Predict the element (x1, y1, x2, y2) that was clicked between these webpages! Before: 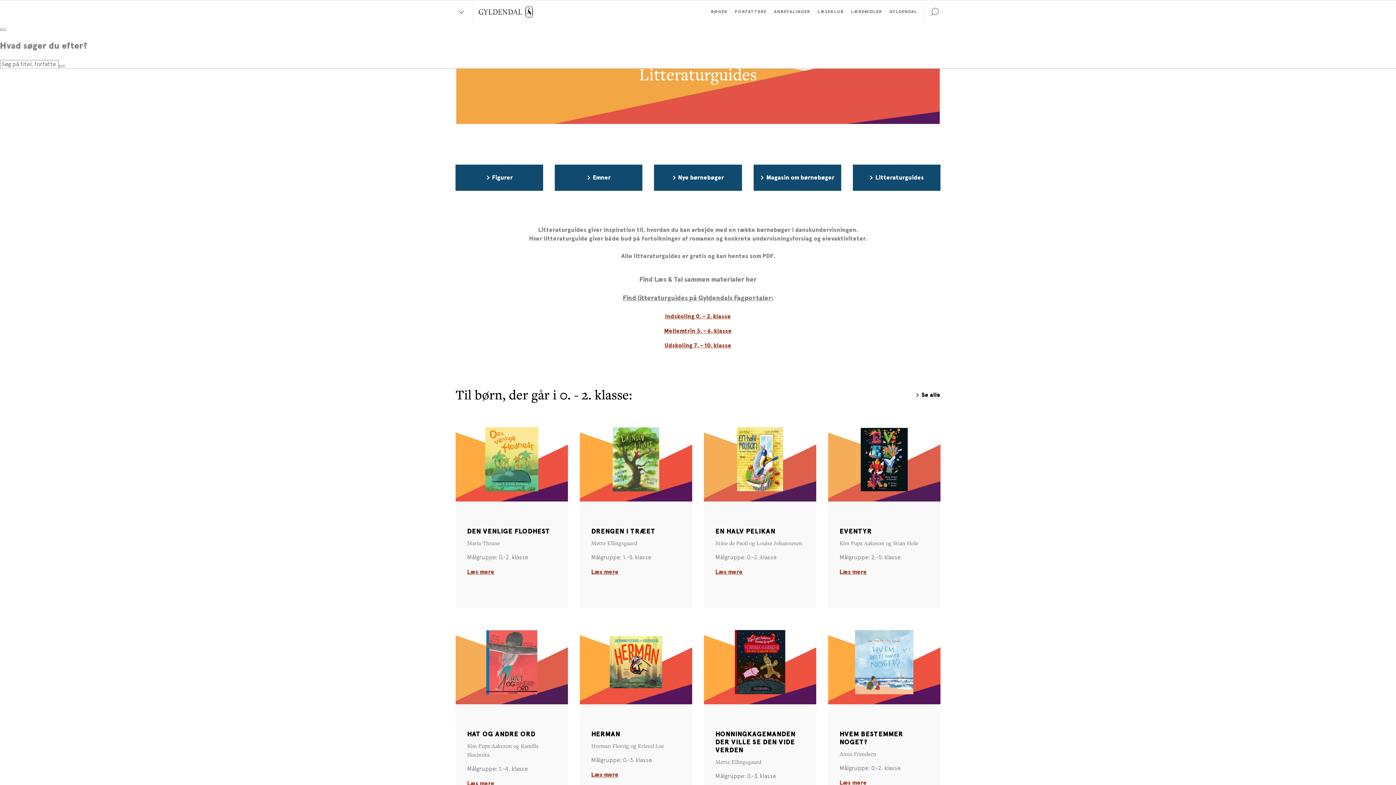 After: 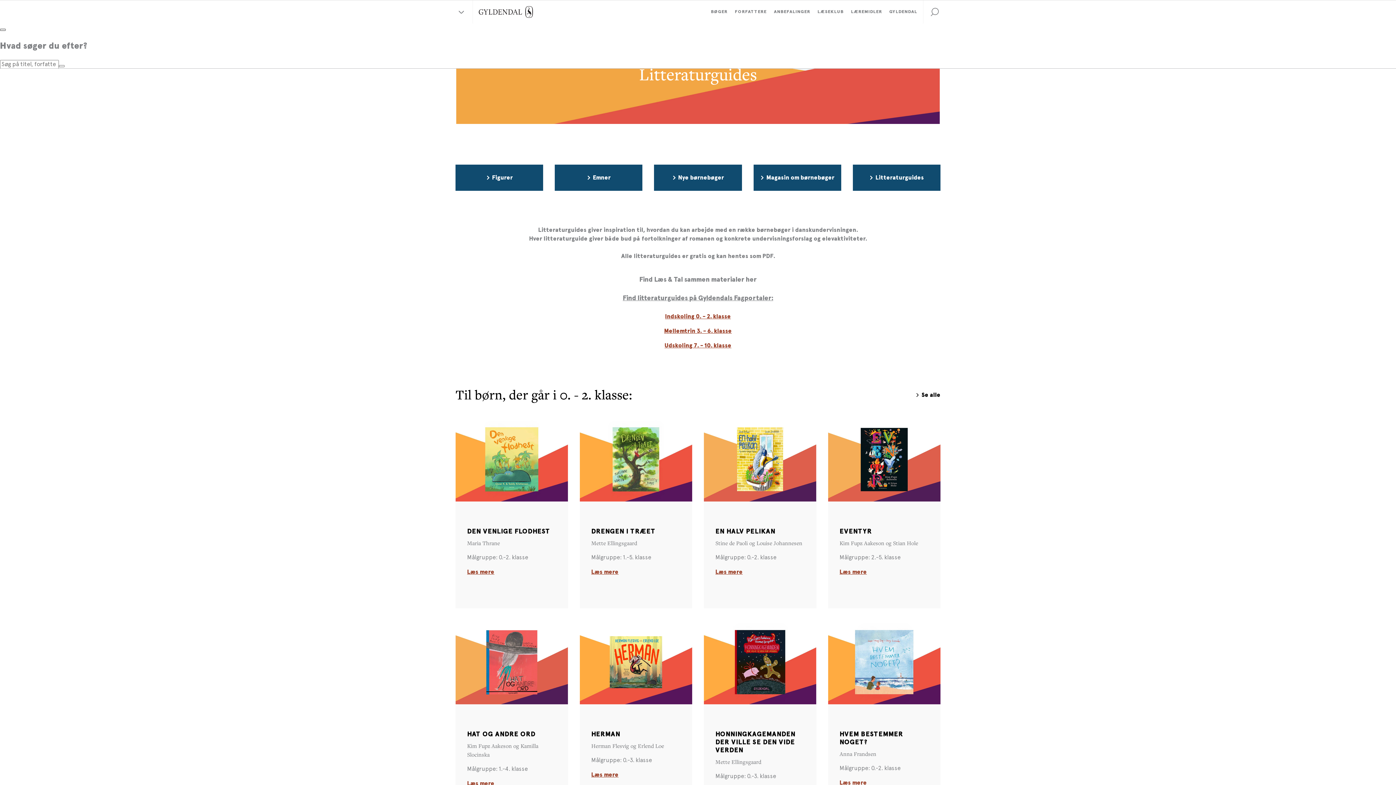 Action: label: Luk overlay bbox: (0, 28, 5, 30)